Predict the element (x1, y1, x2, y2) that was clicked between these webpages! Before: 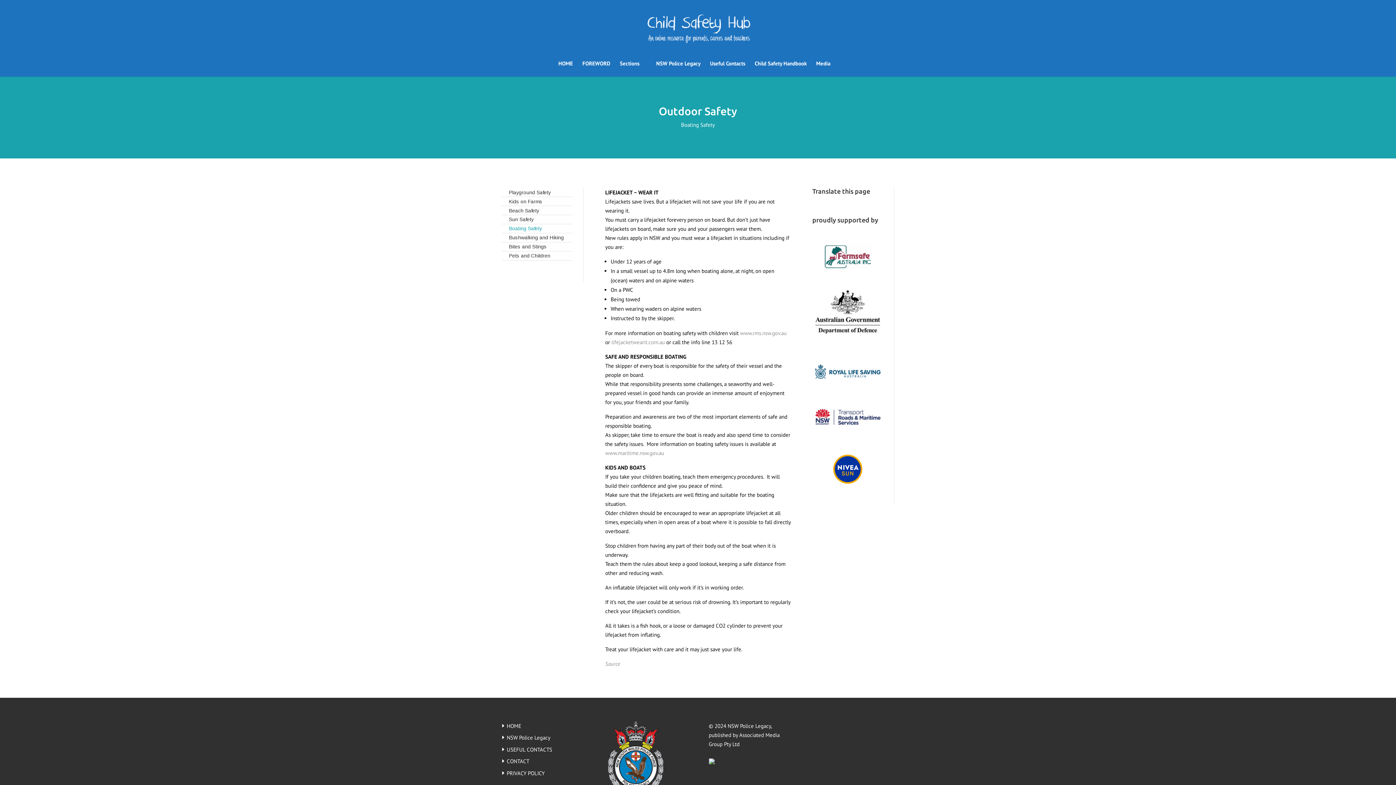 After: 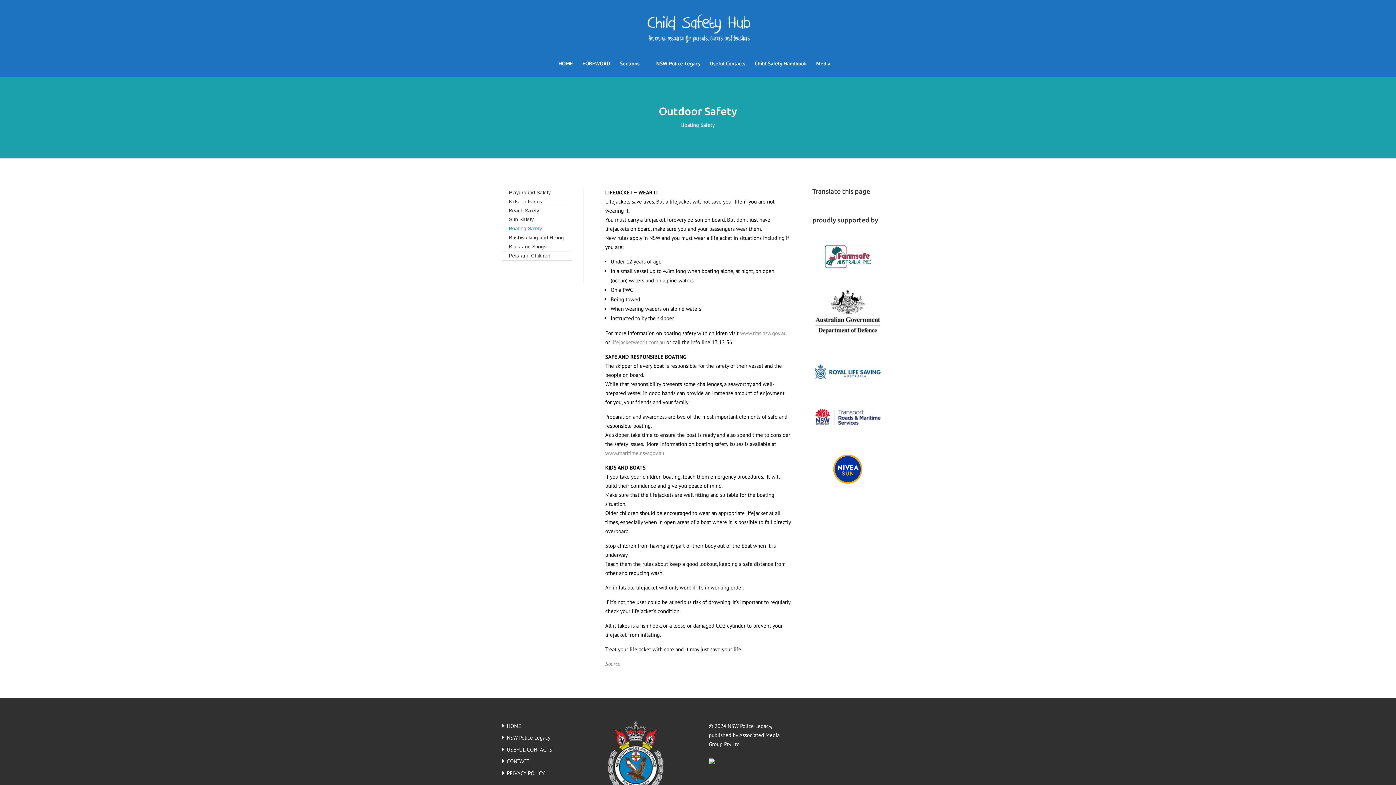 Action: label: Source bbox: (605, 660, 620, 667)